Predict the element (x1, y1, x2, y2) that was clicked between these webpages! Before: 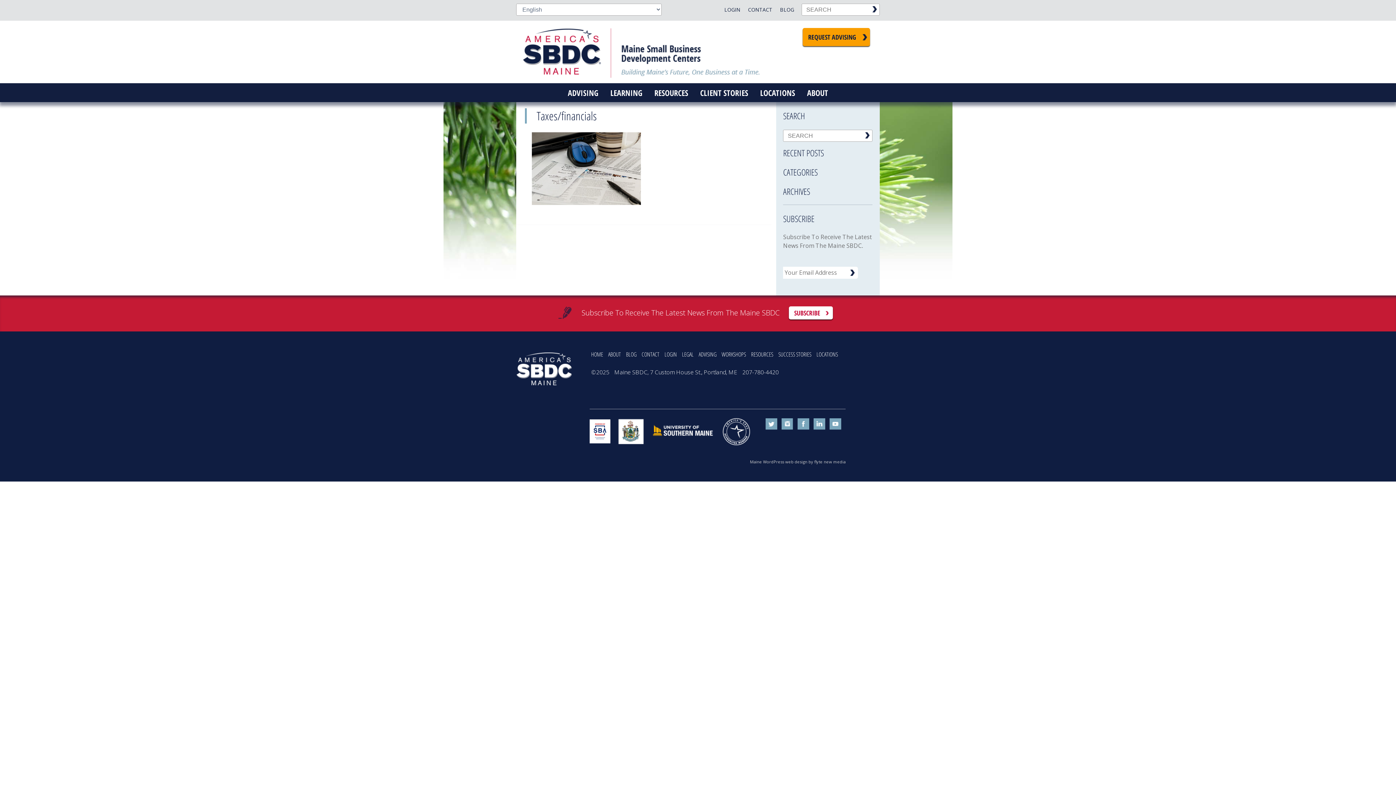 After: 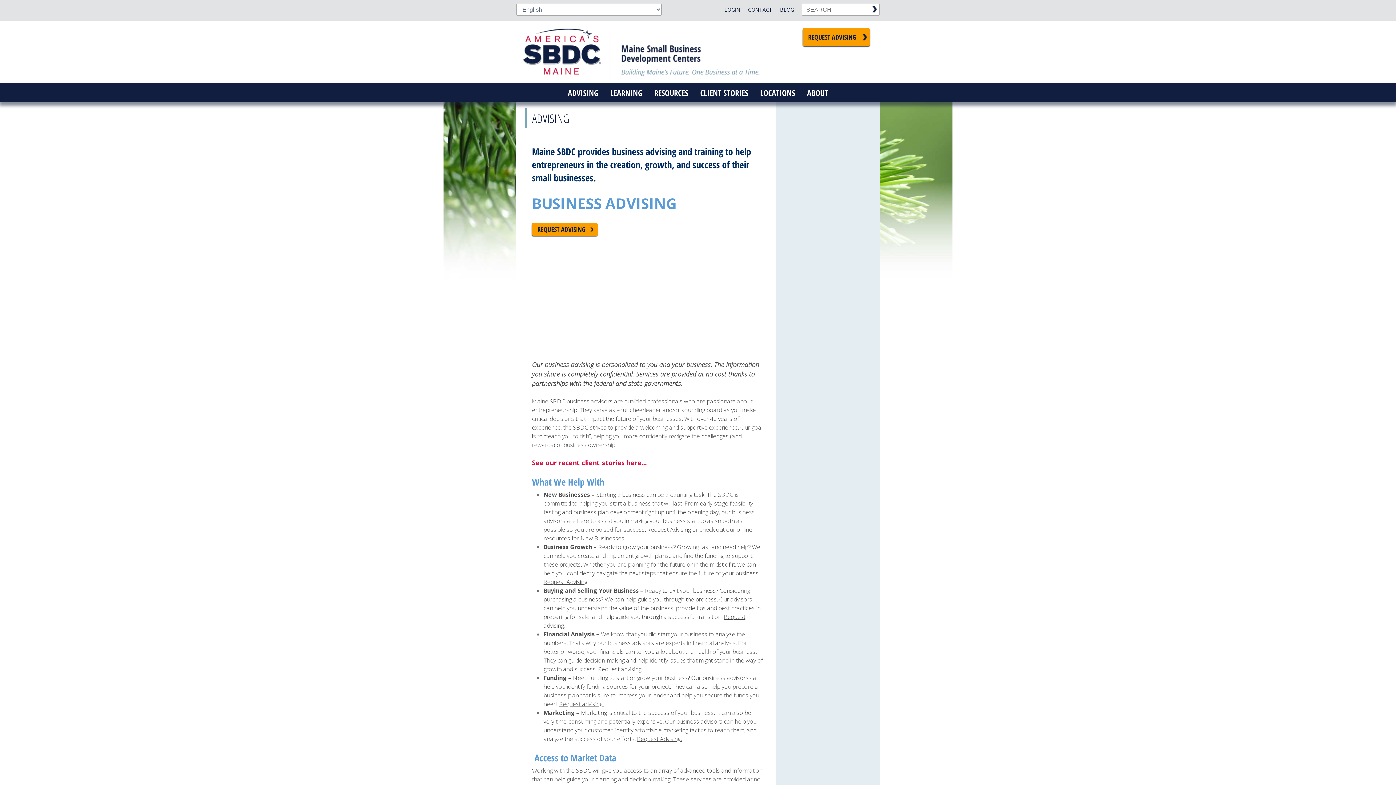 Action: bbox: (562, 83, 604, 102) label: ADVISING